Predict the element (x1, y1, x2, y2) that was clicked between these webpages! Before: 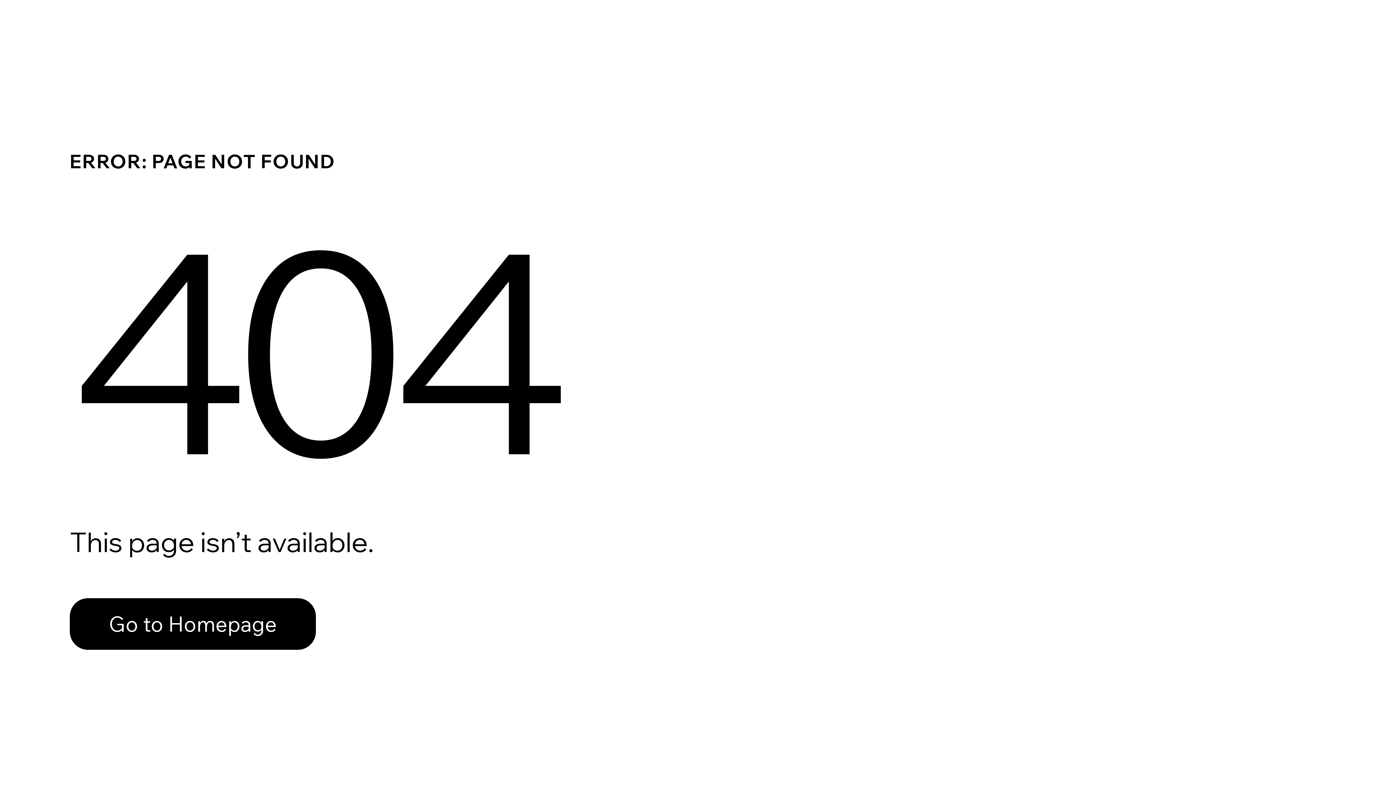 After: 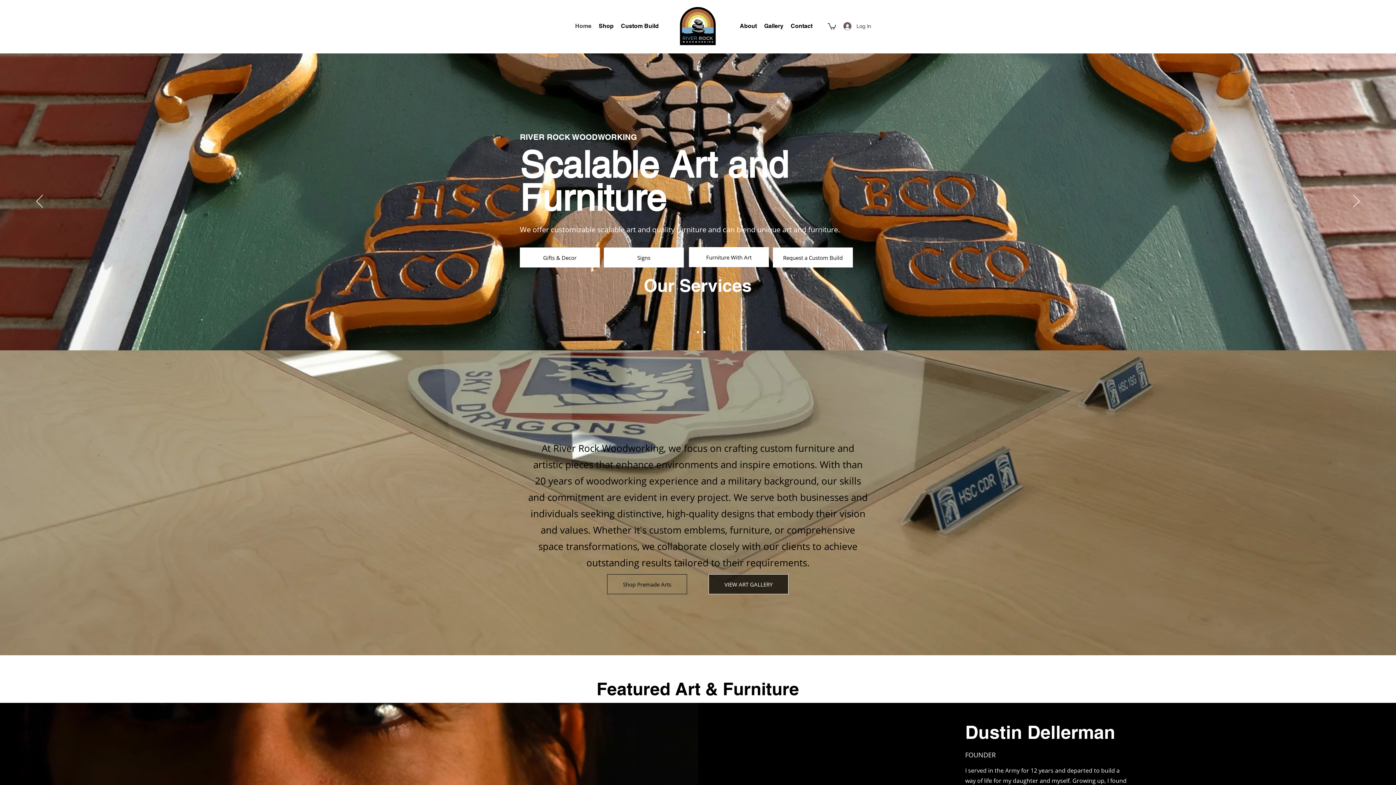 Action: label: Go to Homepage bbox: (69, 598, 316, 650)